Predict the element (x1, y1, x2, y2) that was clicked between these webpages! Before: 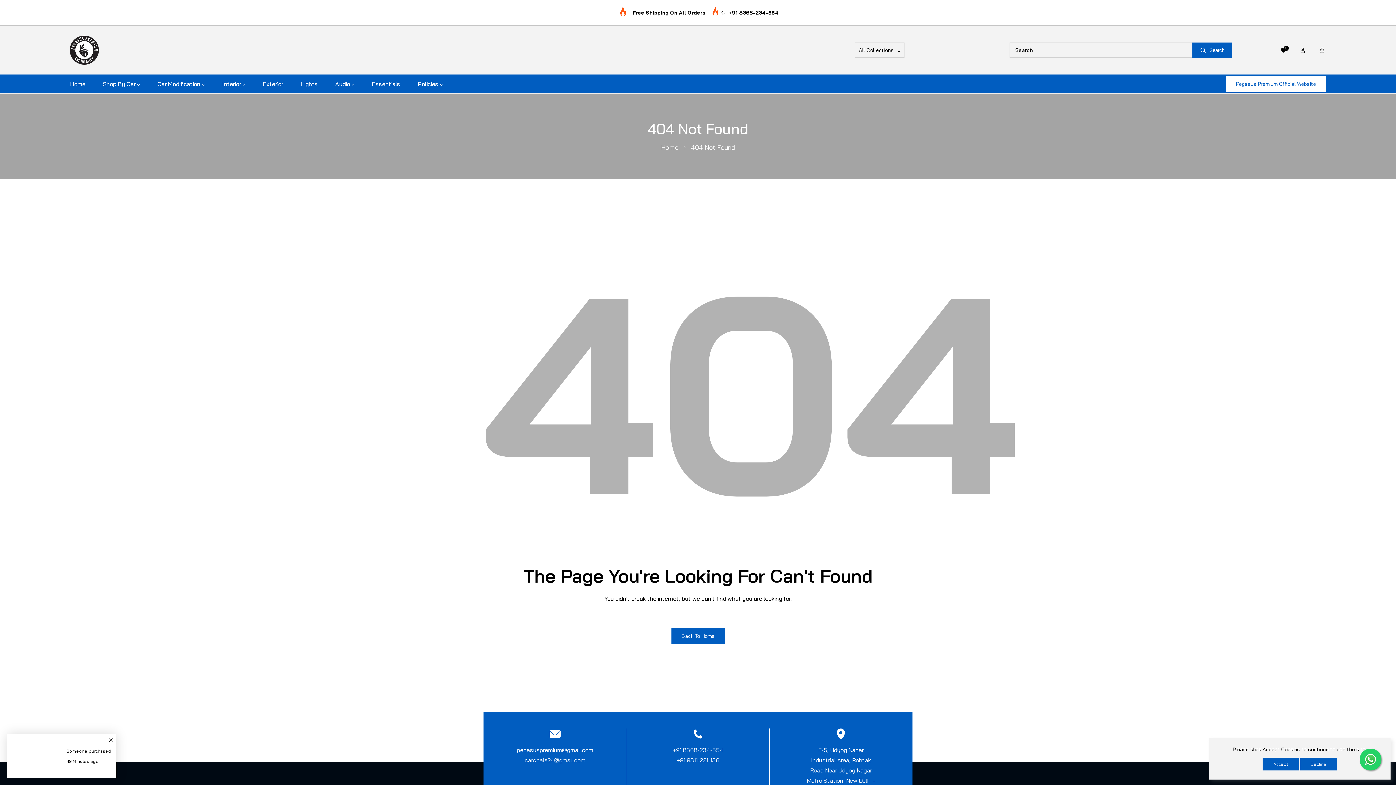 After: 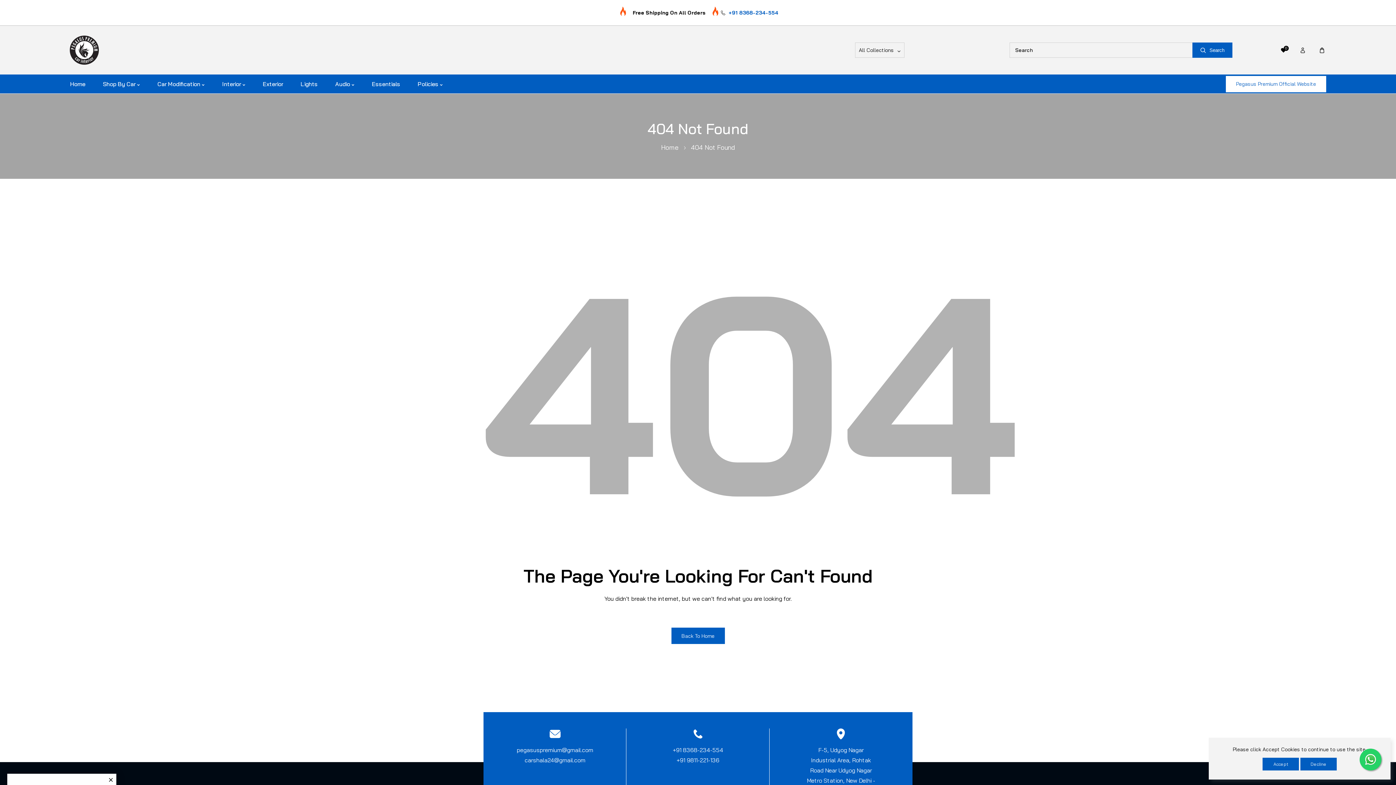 Action: bbox: (720, 8, 778, 17) label: +91 8368-234-554